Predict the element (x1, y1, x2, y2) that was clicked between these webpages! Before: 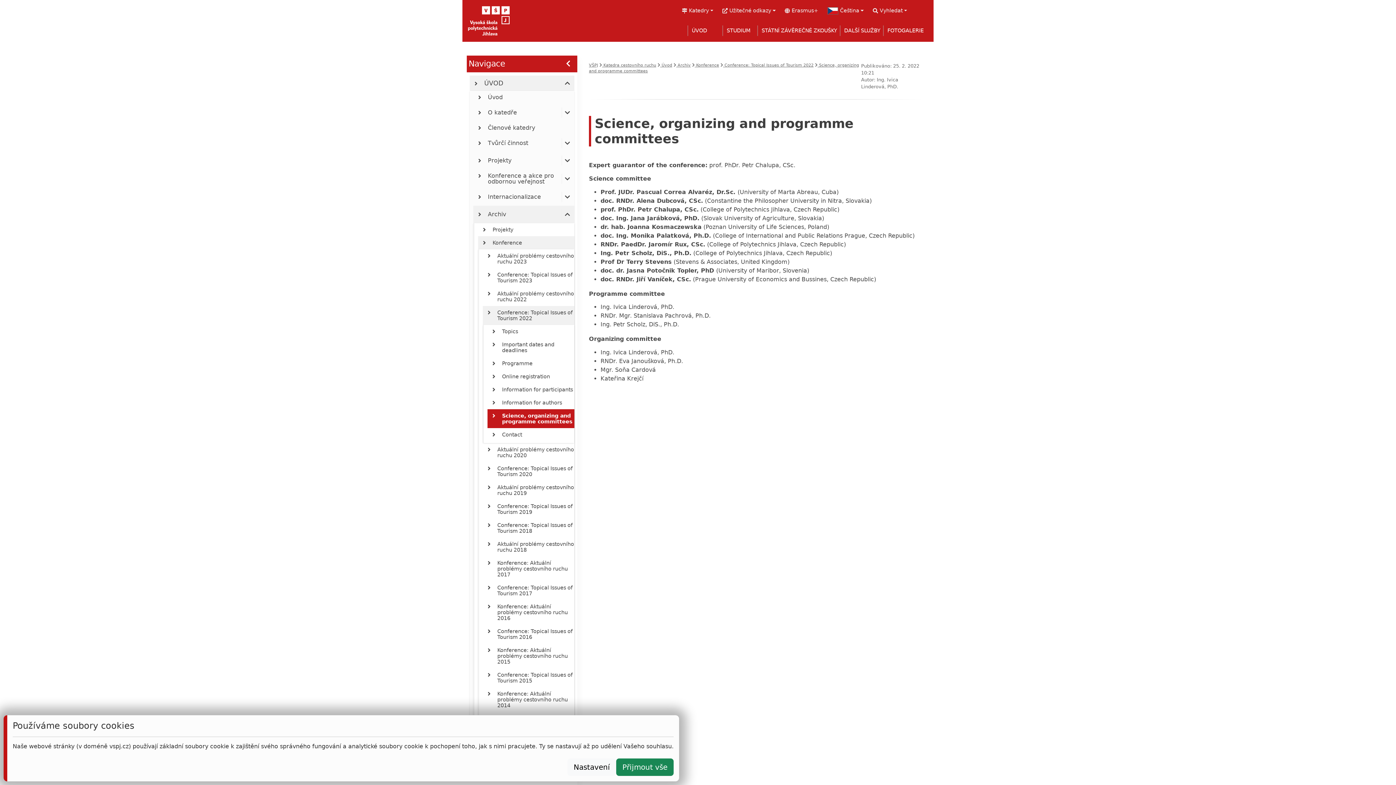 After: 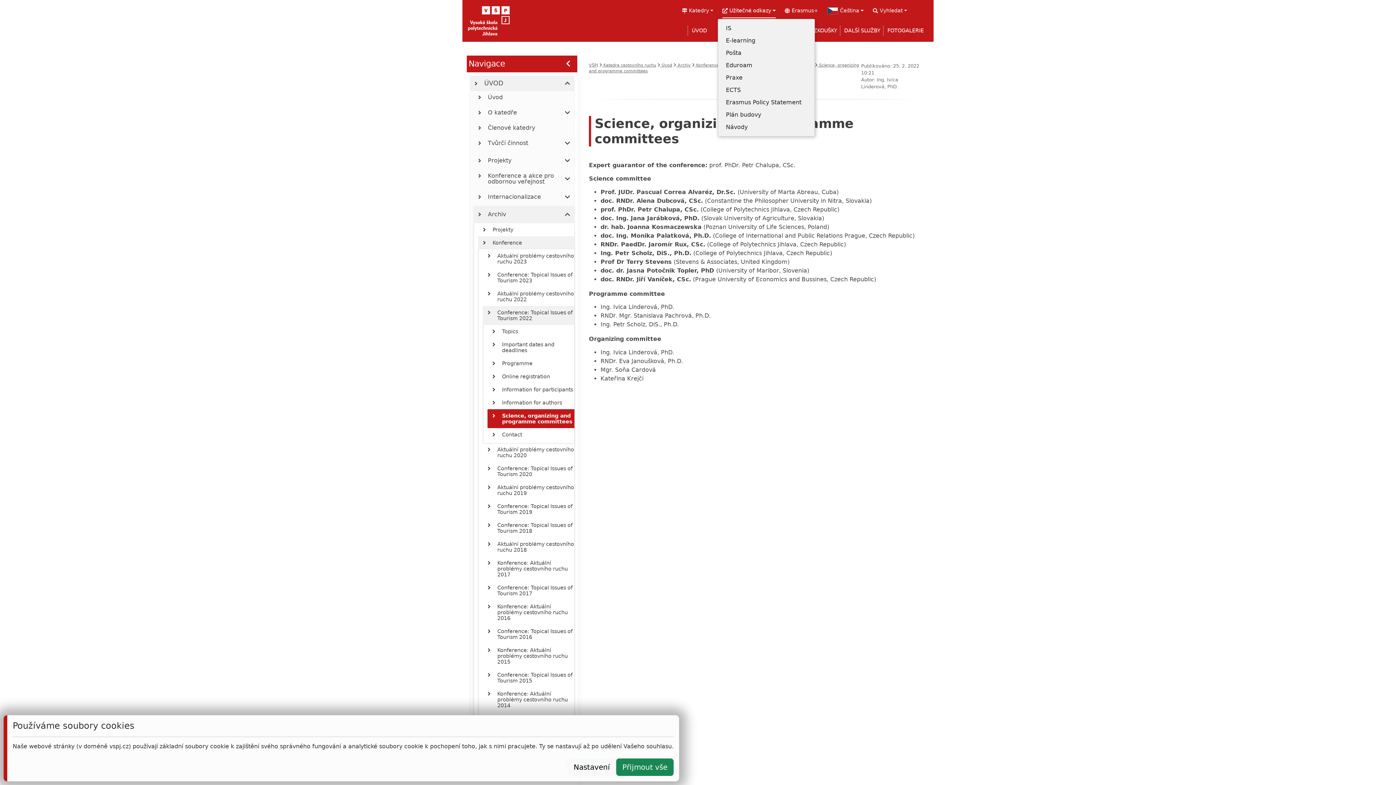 Action: label: Užitečné odkazy bbox: (722, 4, 775, 18)